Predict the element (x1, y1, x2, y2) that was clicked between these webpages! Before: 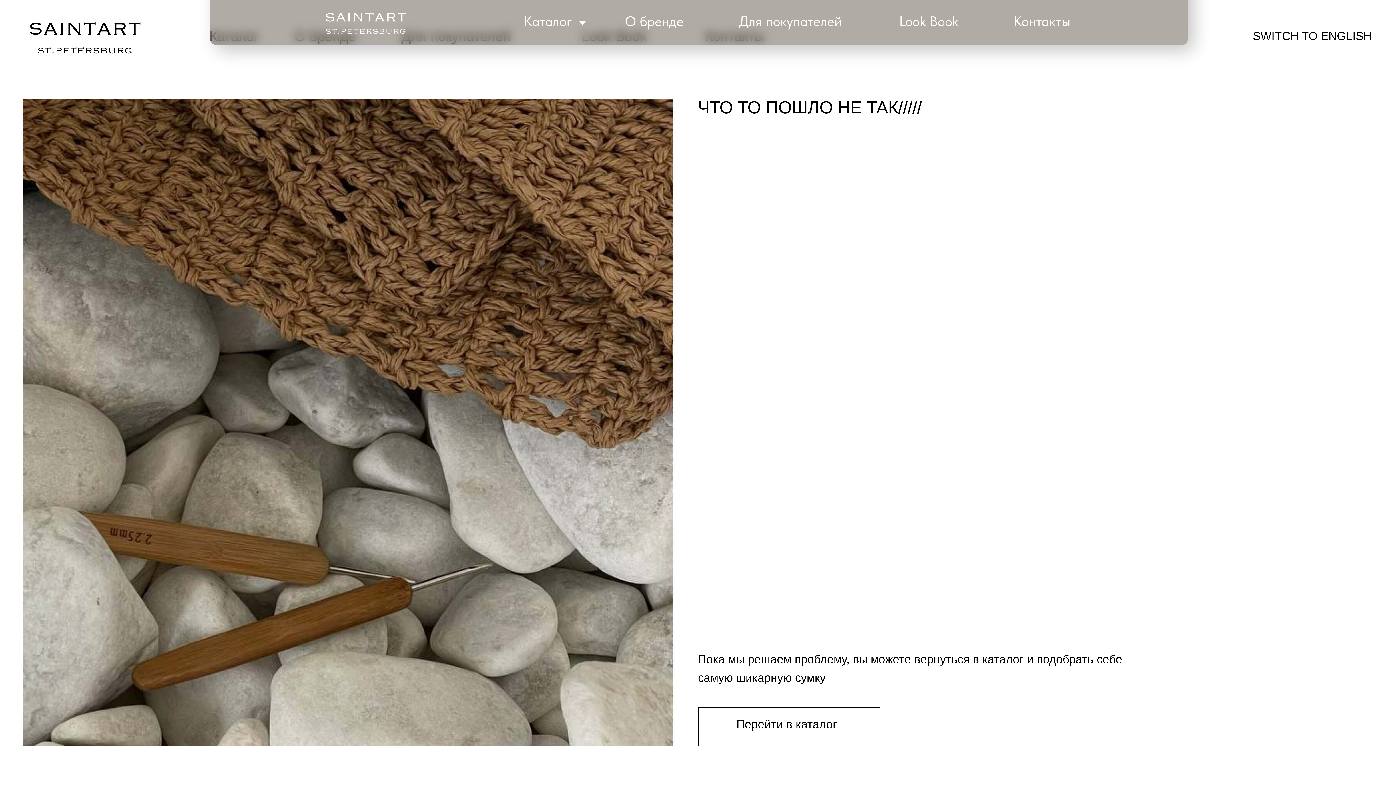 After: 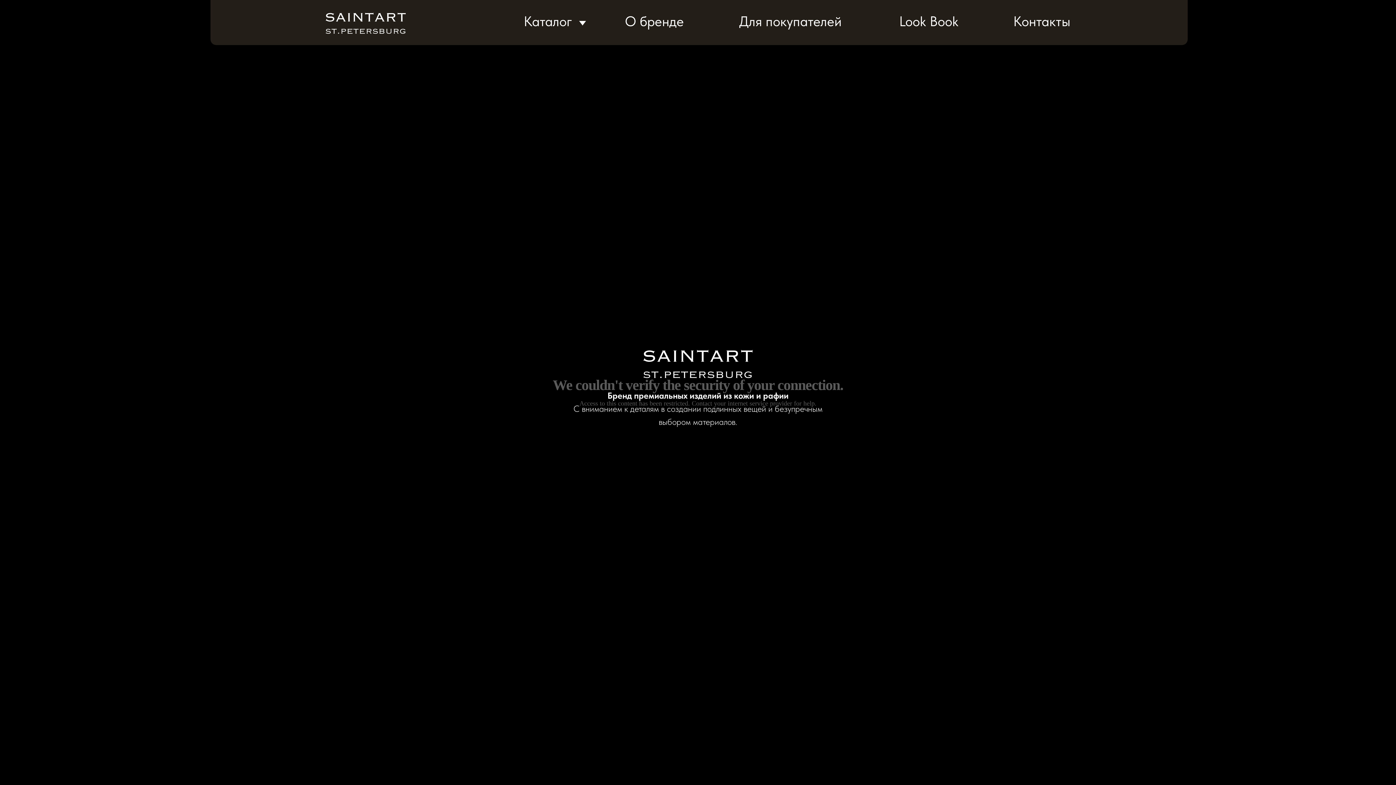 Action: bbox: (-4, -18, 56, 42)